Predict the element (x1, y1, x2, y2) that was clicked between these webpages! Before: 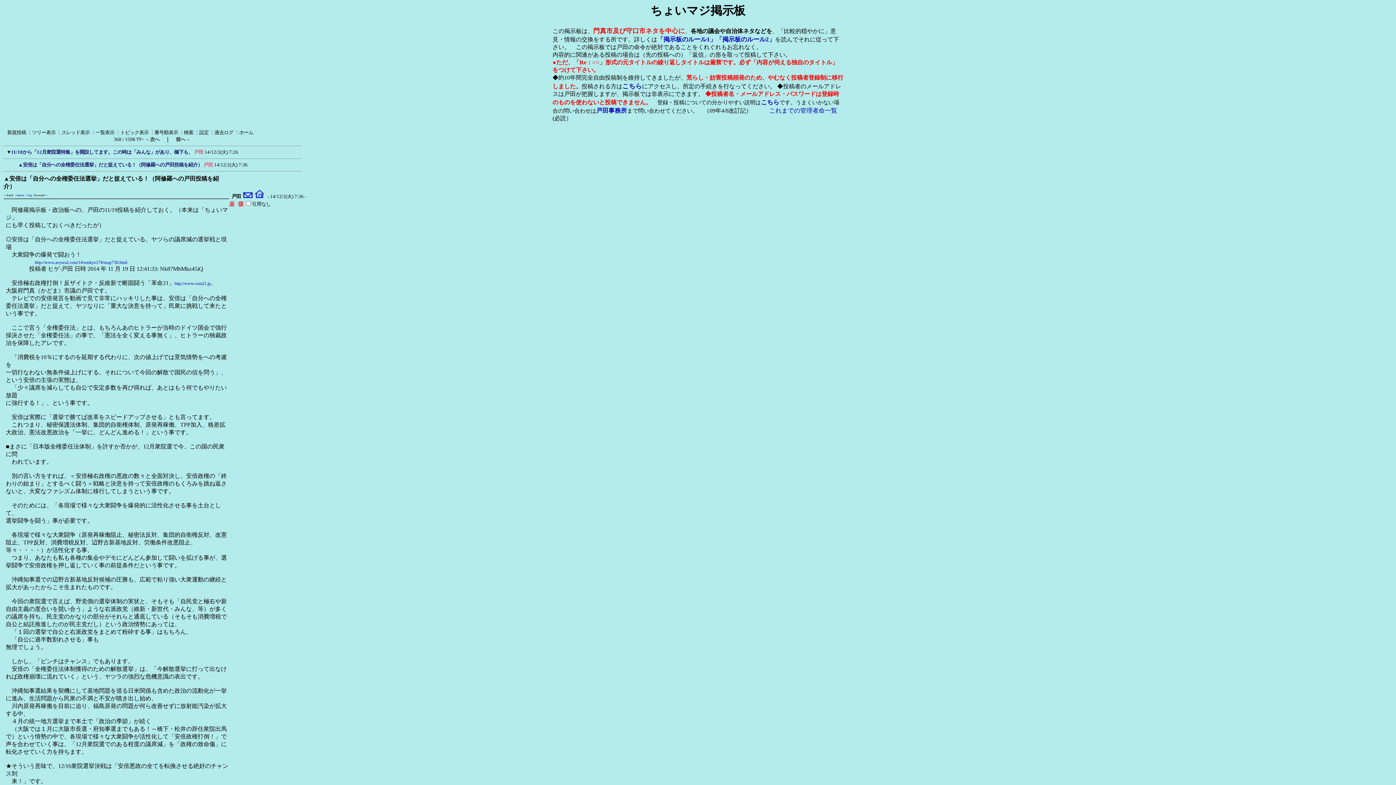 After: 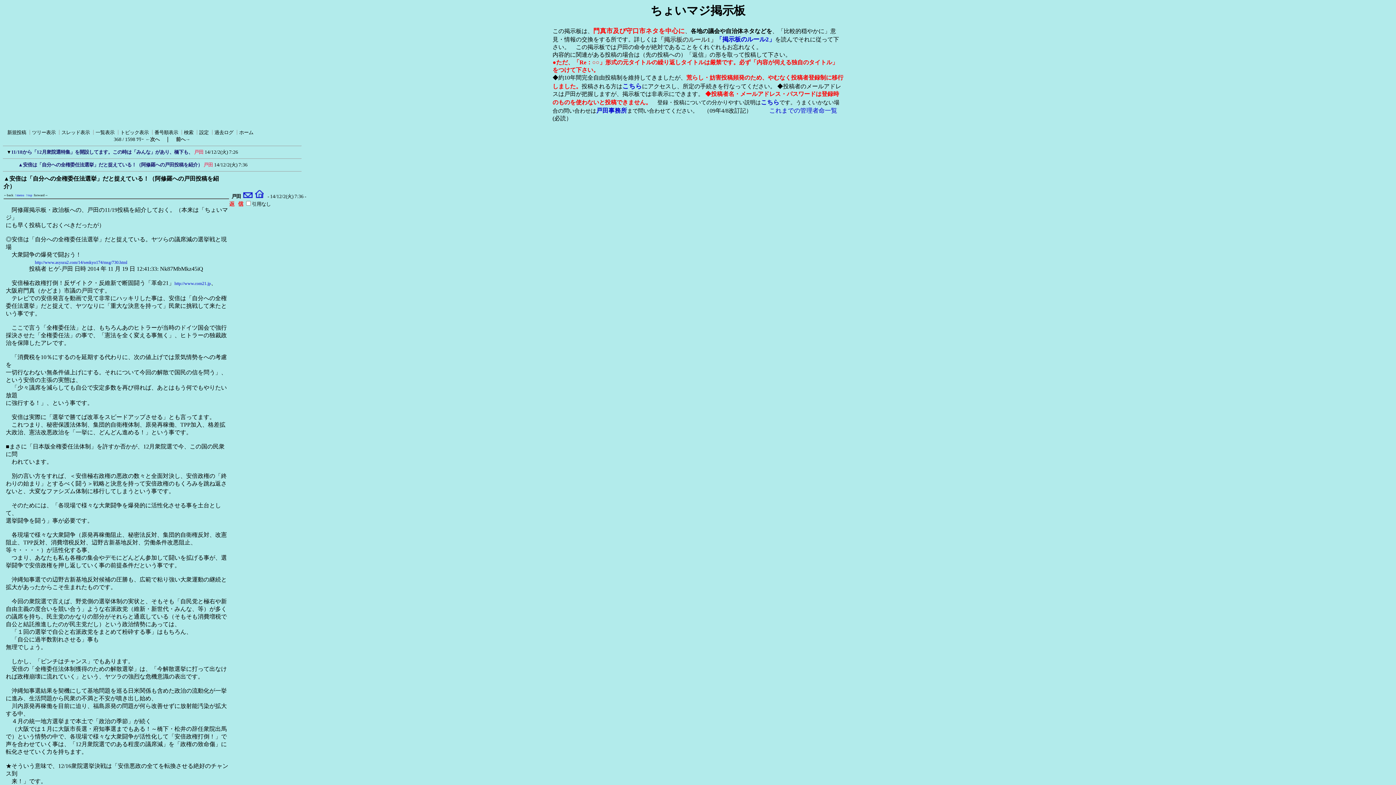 Action: label: 「掲示板のルール1」 bbox: (657, 36, 716, 43)